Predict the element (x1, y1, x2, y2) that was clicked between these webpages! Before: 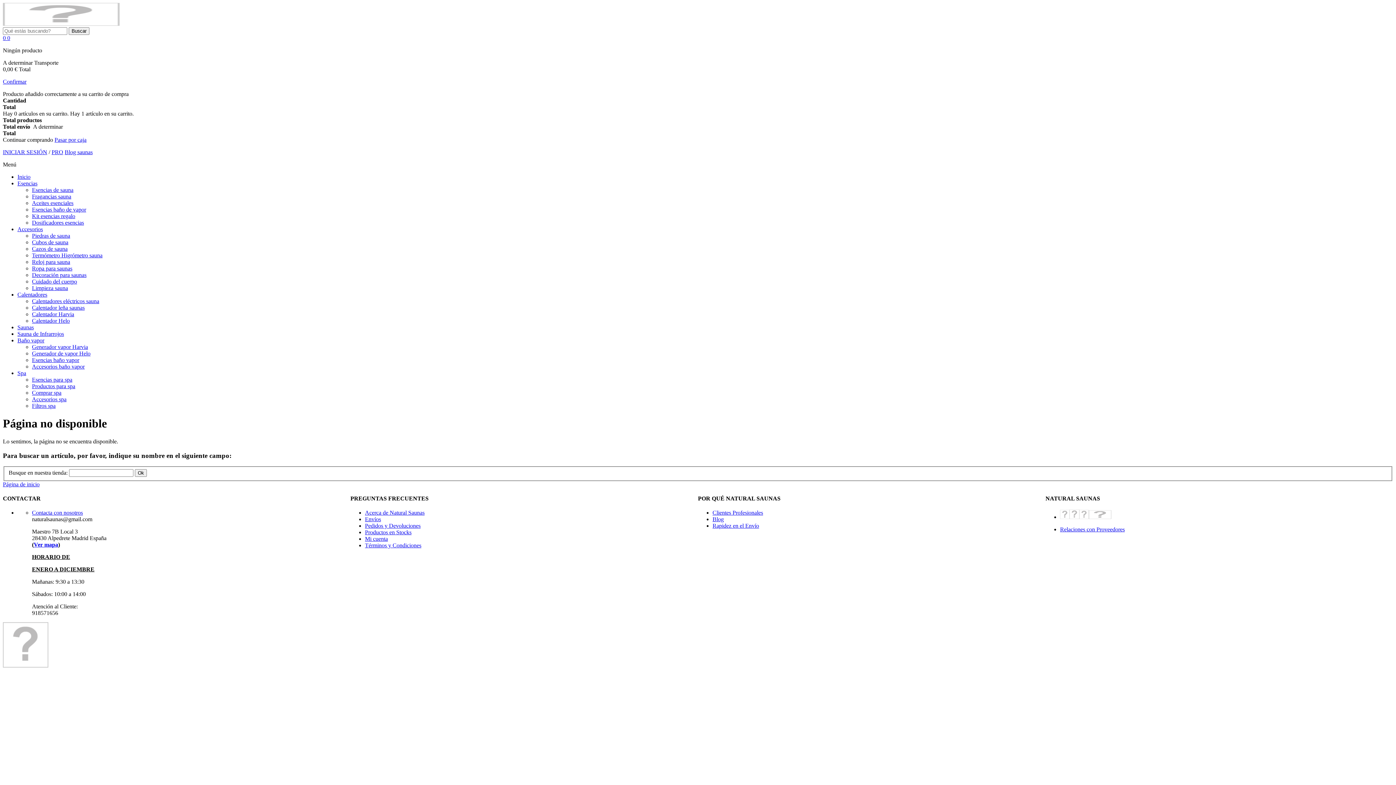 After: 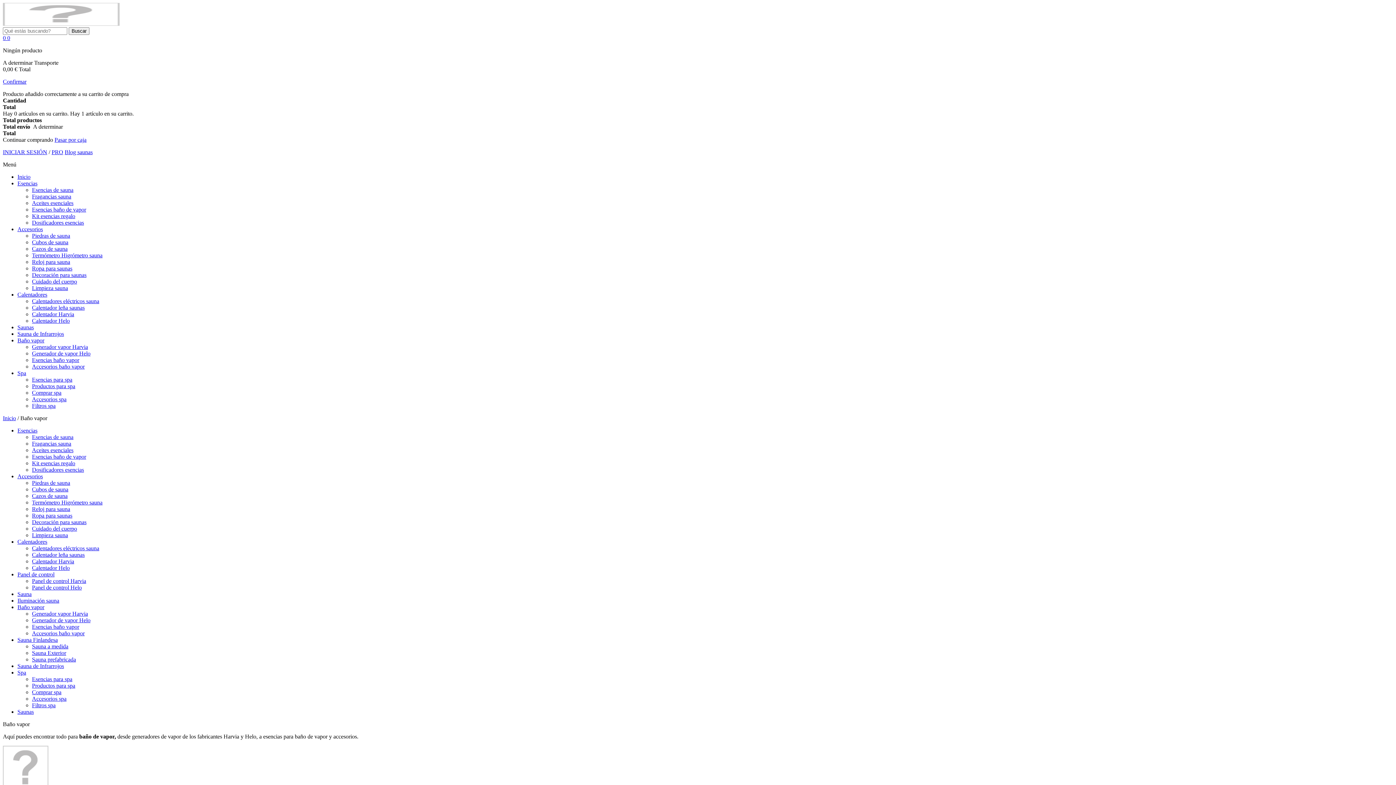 Action: bbox: (17, 337, 44, 343) label: Baño vapor